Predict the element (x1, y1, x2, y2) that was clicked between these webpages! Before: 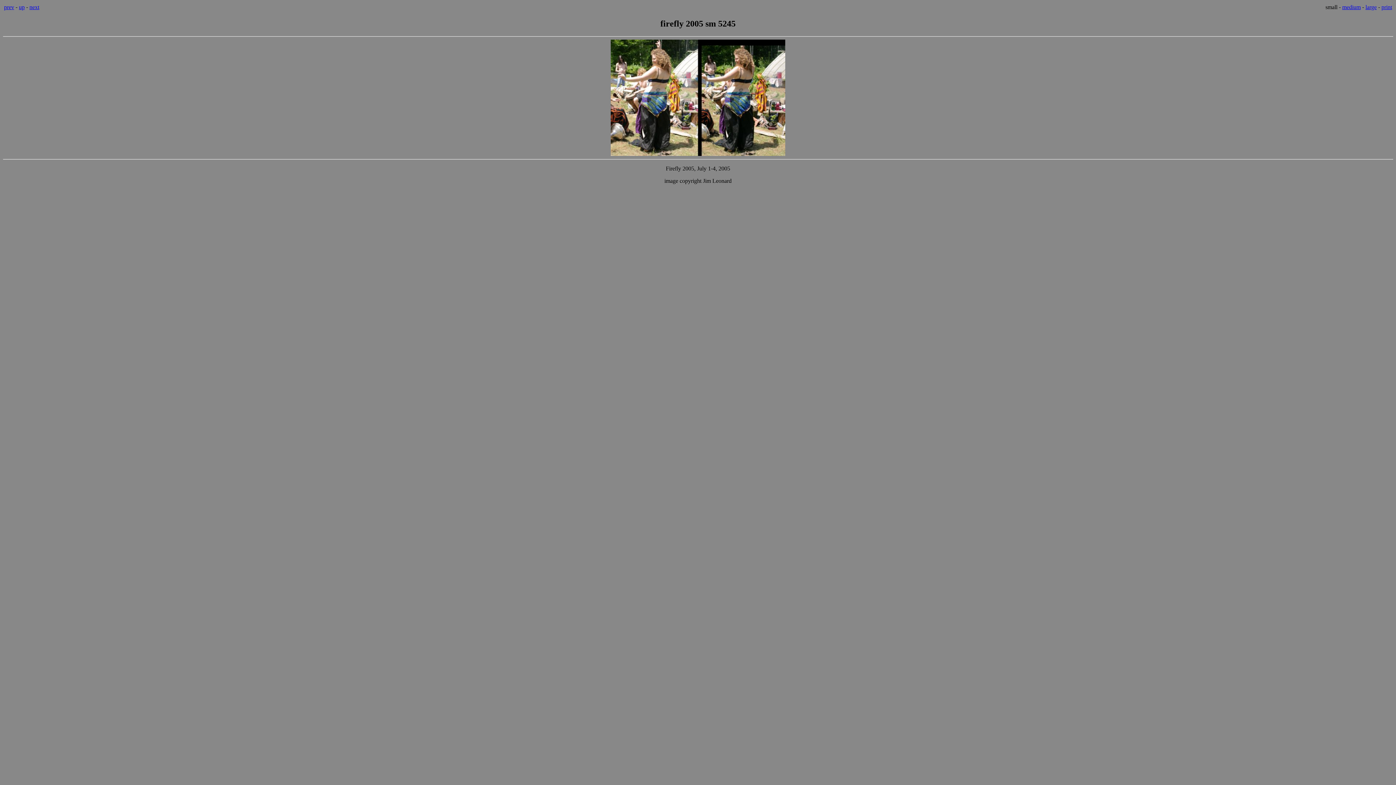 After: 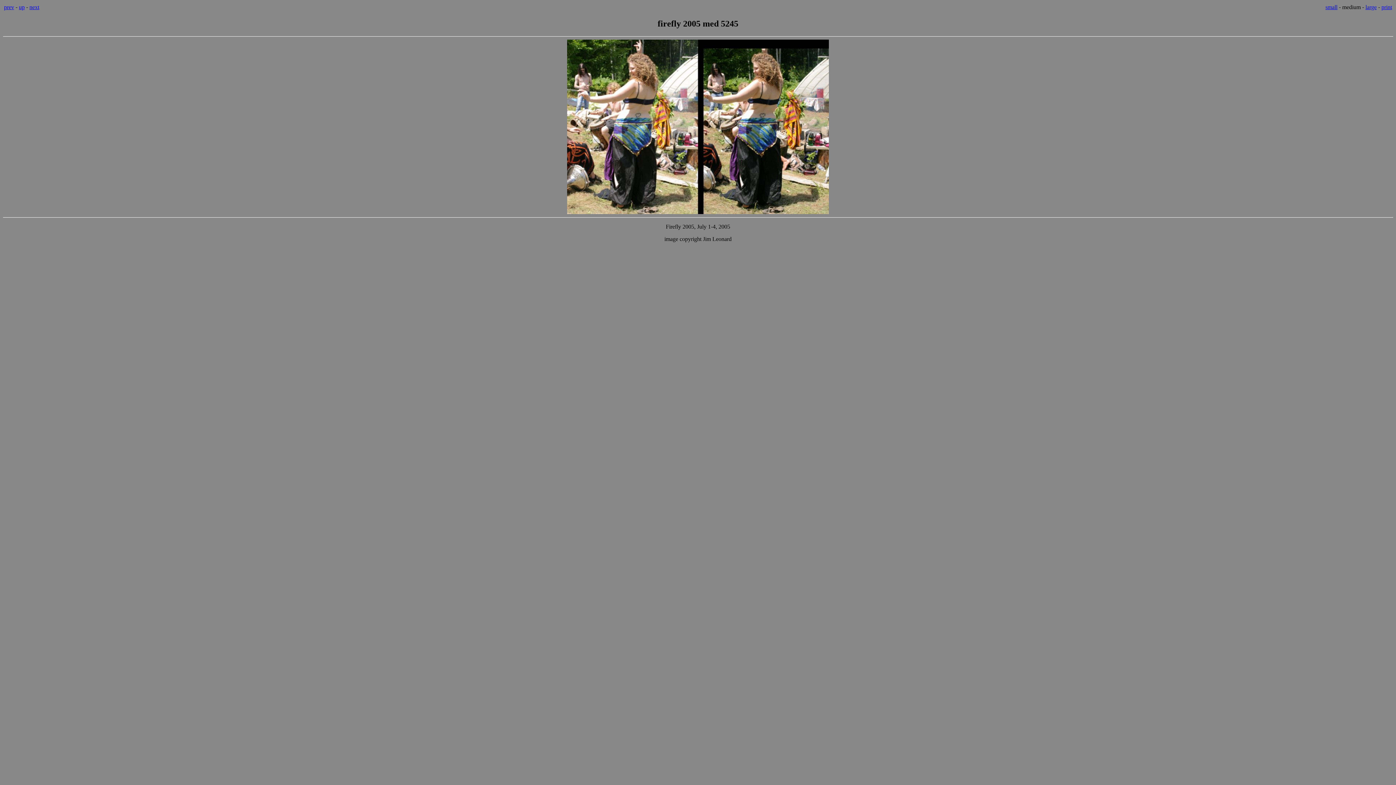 Action: bbox: (610, 150, 785, 157)